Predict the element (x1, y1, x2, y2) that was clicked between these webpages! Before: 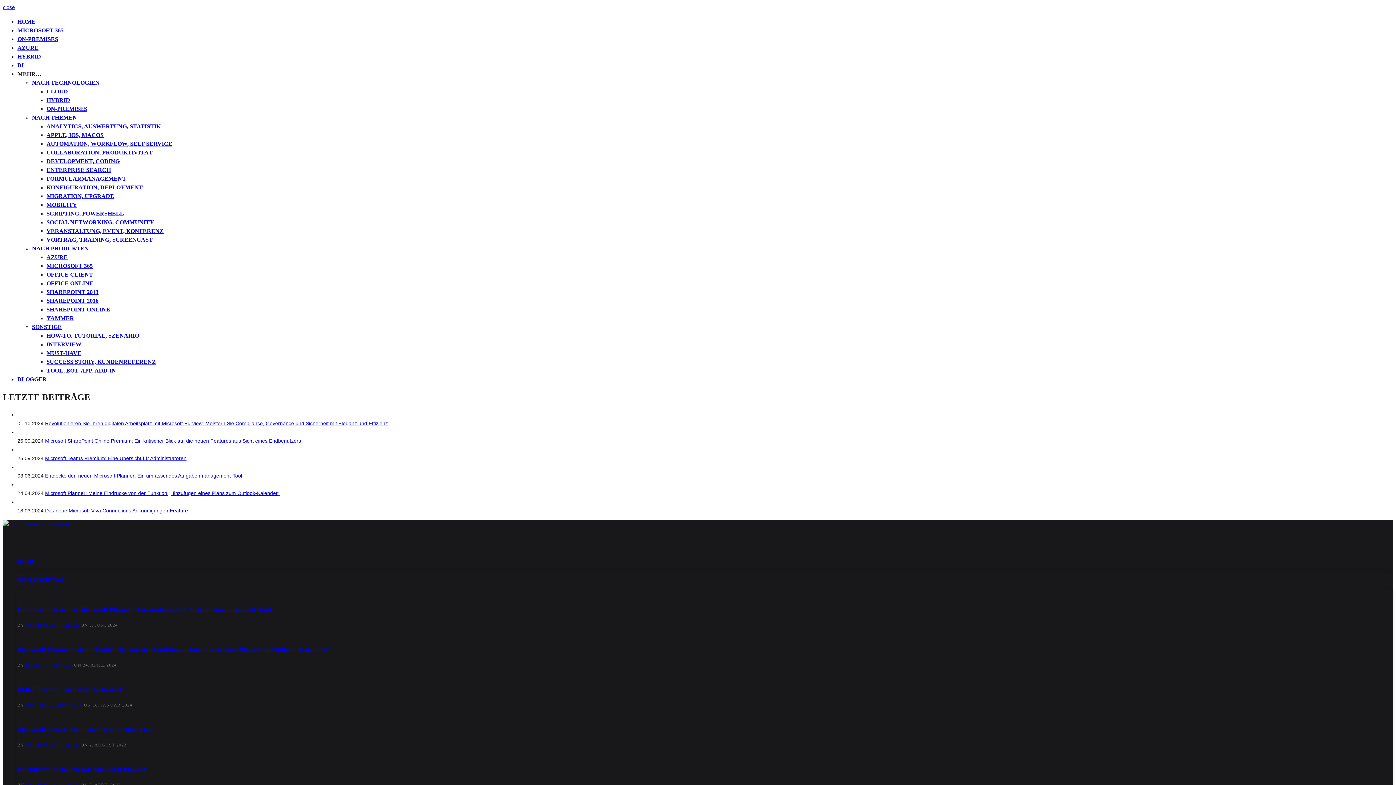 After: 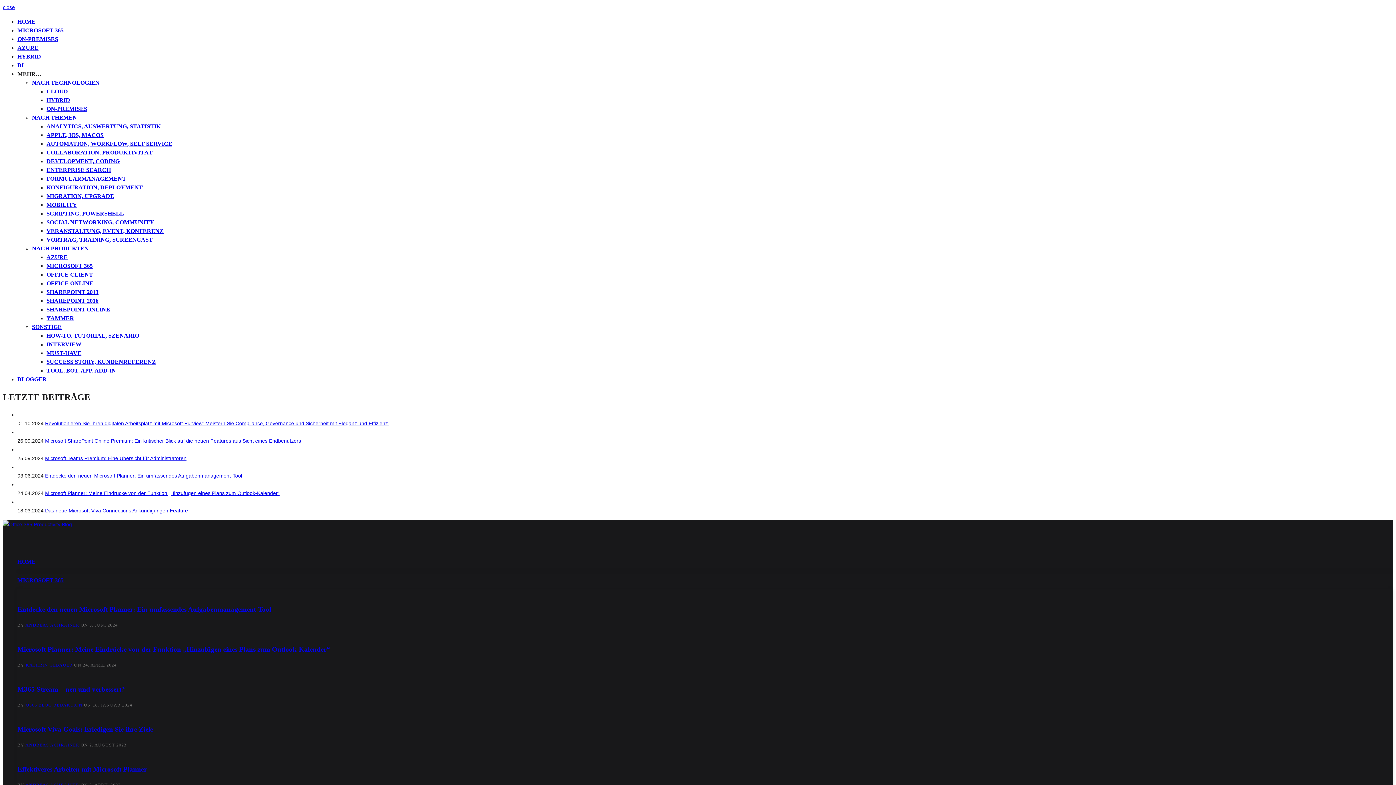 Action: label: AZURE bbox: (46, 254, 67, 260)